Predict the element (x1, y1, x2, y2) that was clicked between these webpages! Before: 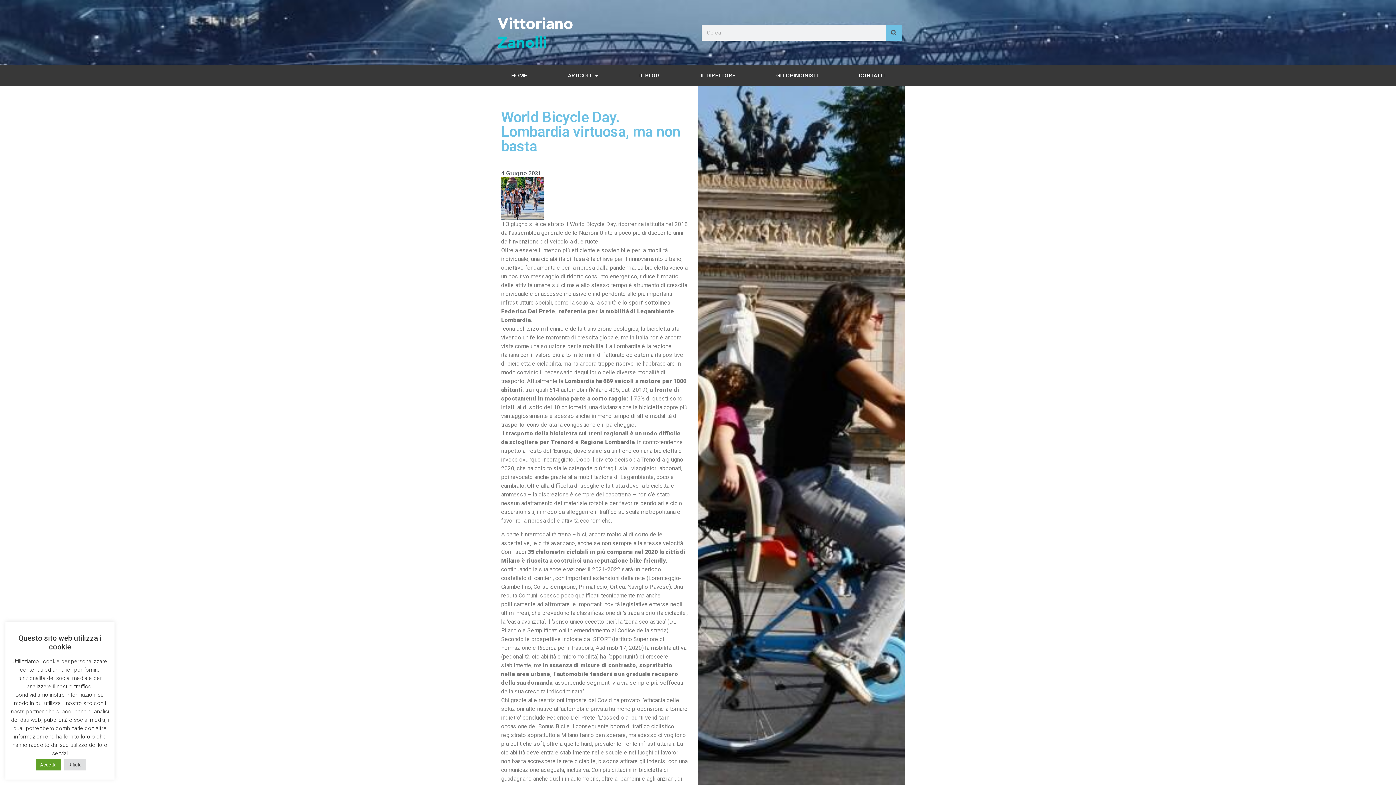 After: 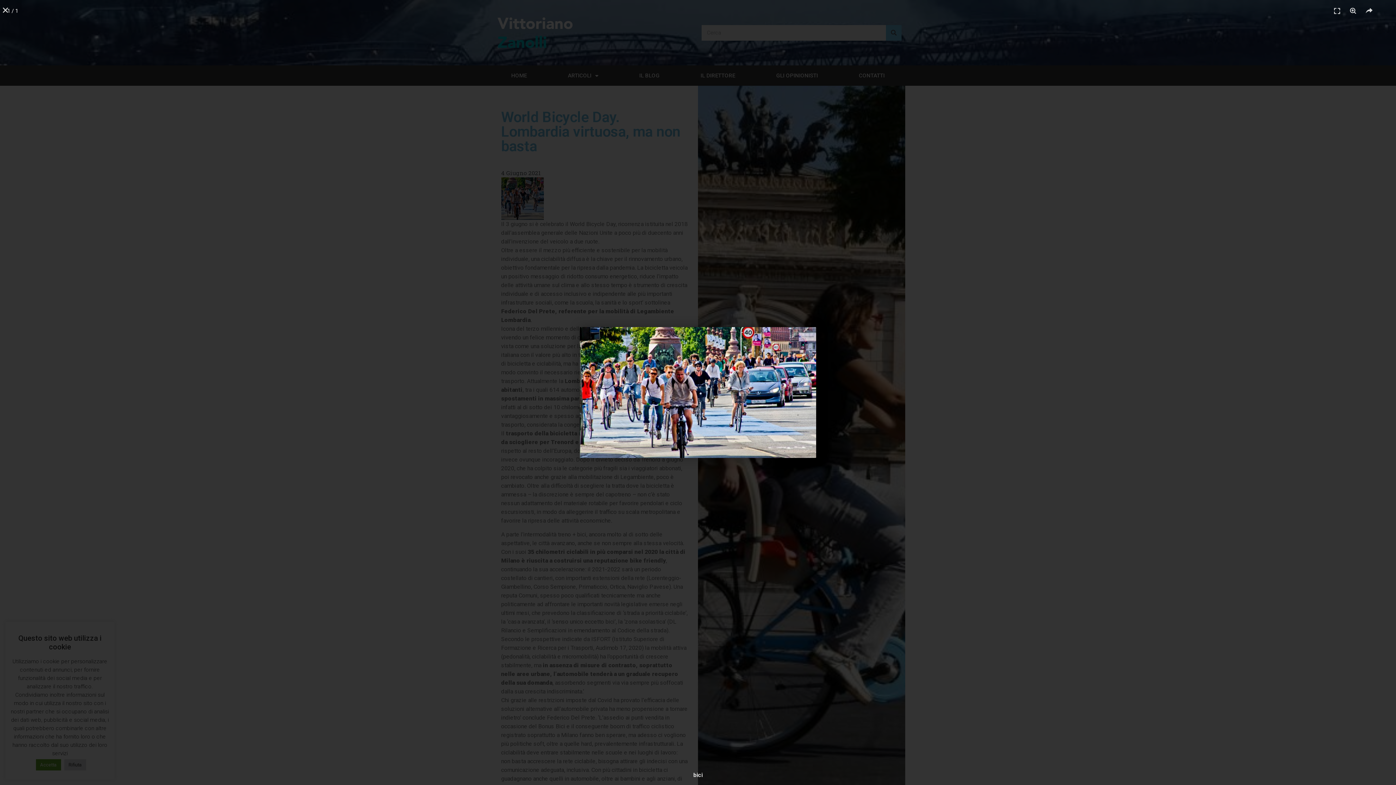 Action: bbox: (501, 177, 543, 220)